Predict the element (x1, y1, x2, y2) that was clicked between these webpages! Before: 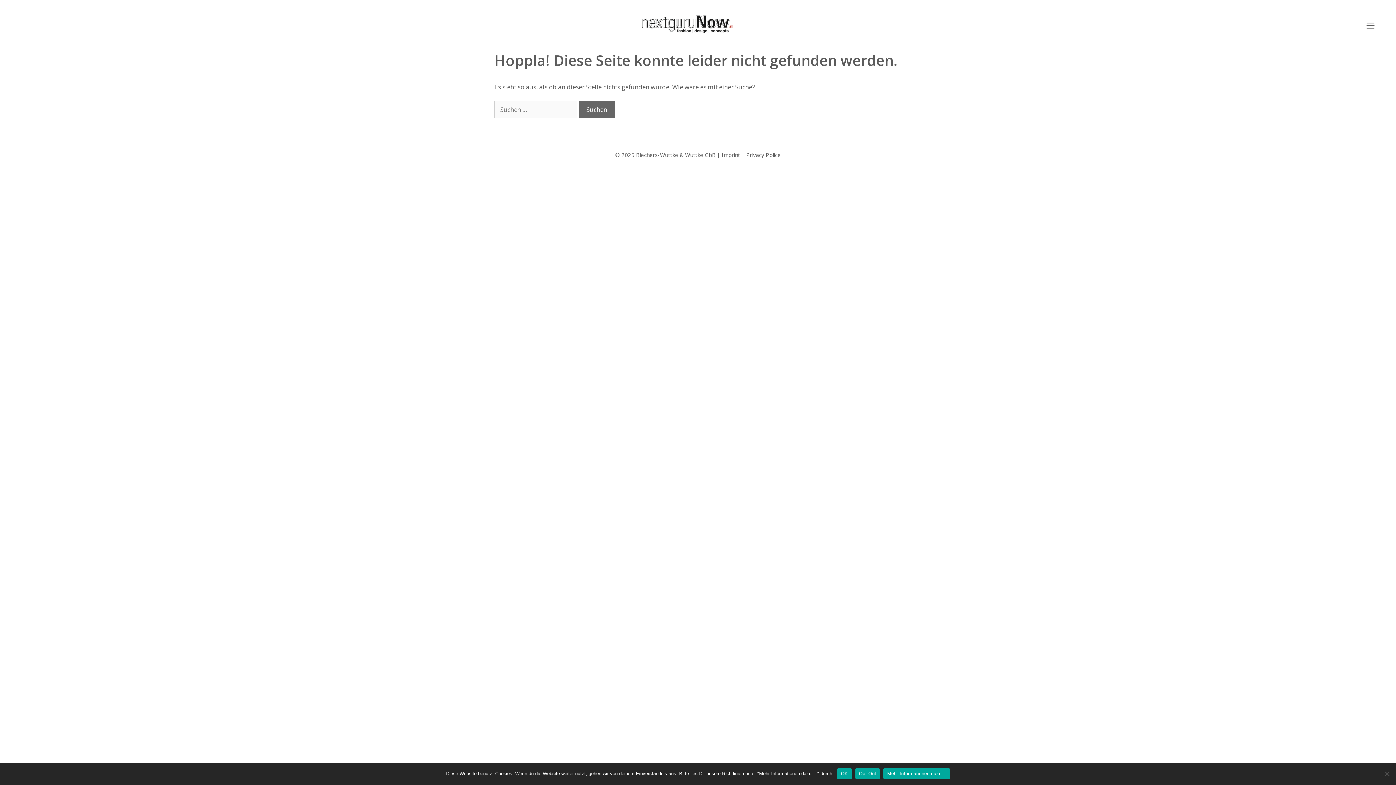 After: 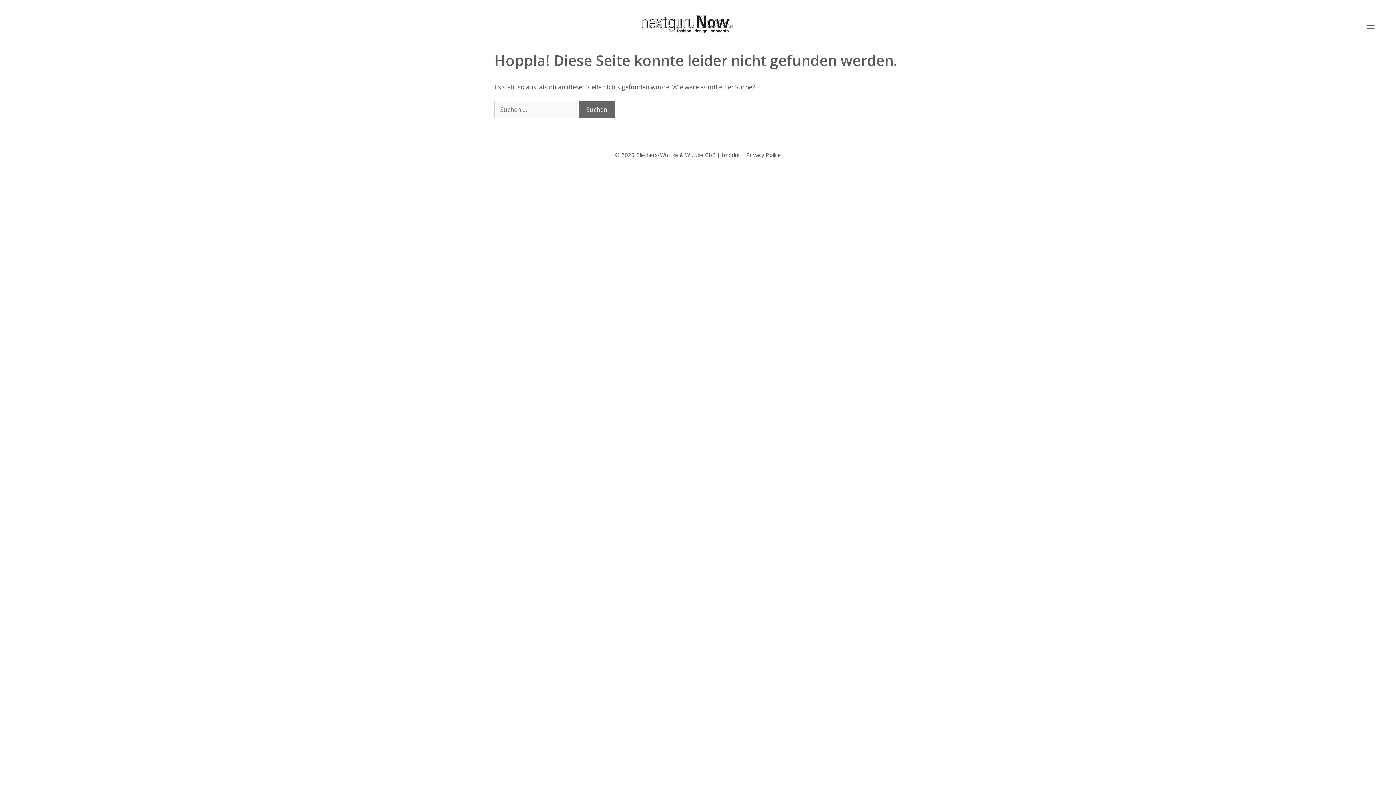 Action: bbox: (837, 768, 851, 779) label: OK